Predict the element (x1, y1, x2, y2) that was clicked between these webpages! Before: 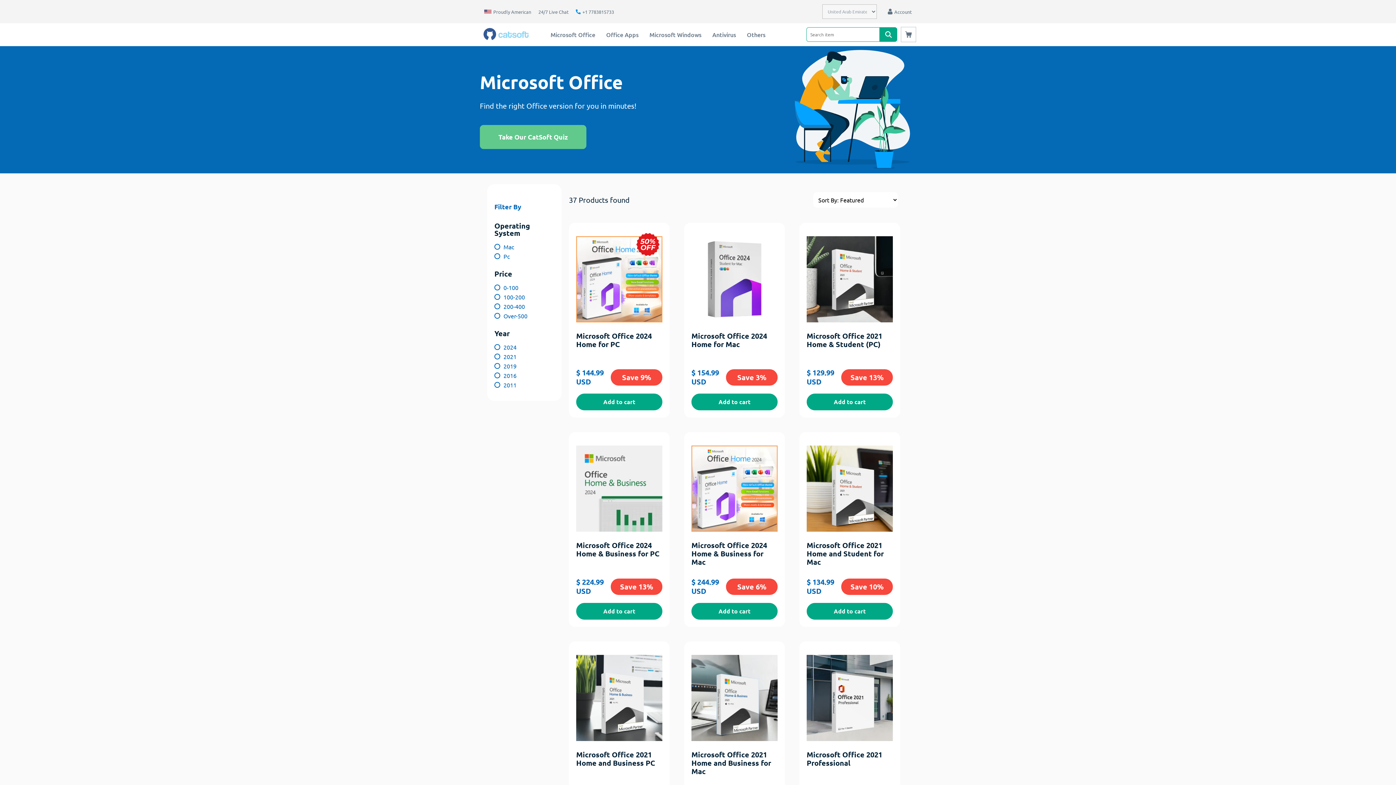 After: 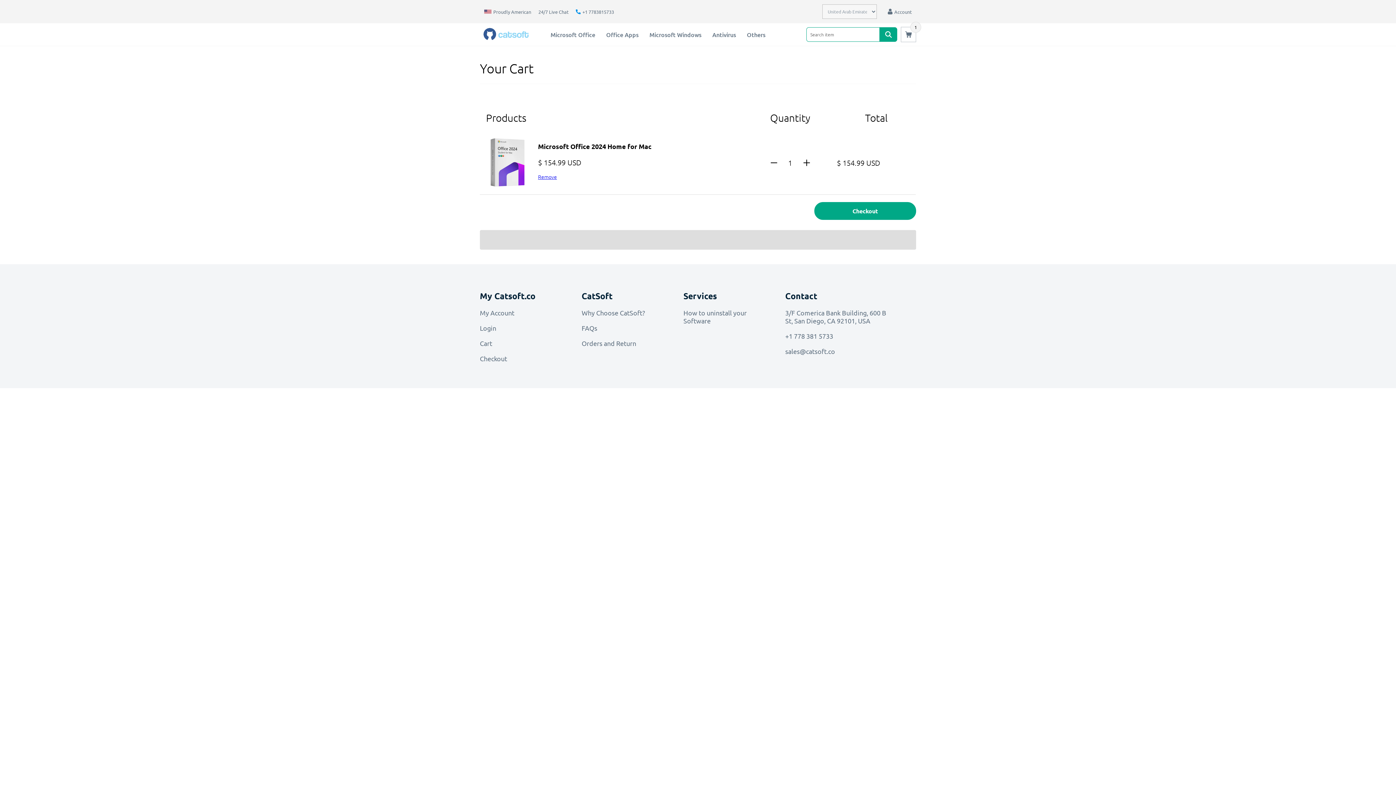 Action: bbox: (691, 393, 777, 410) label: Add to cart